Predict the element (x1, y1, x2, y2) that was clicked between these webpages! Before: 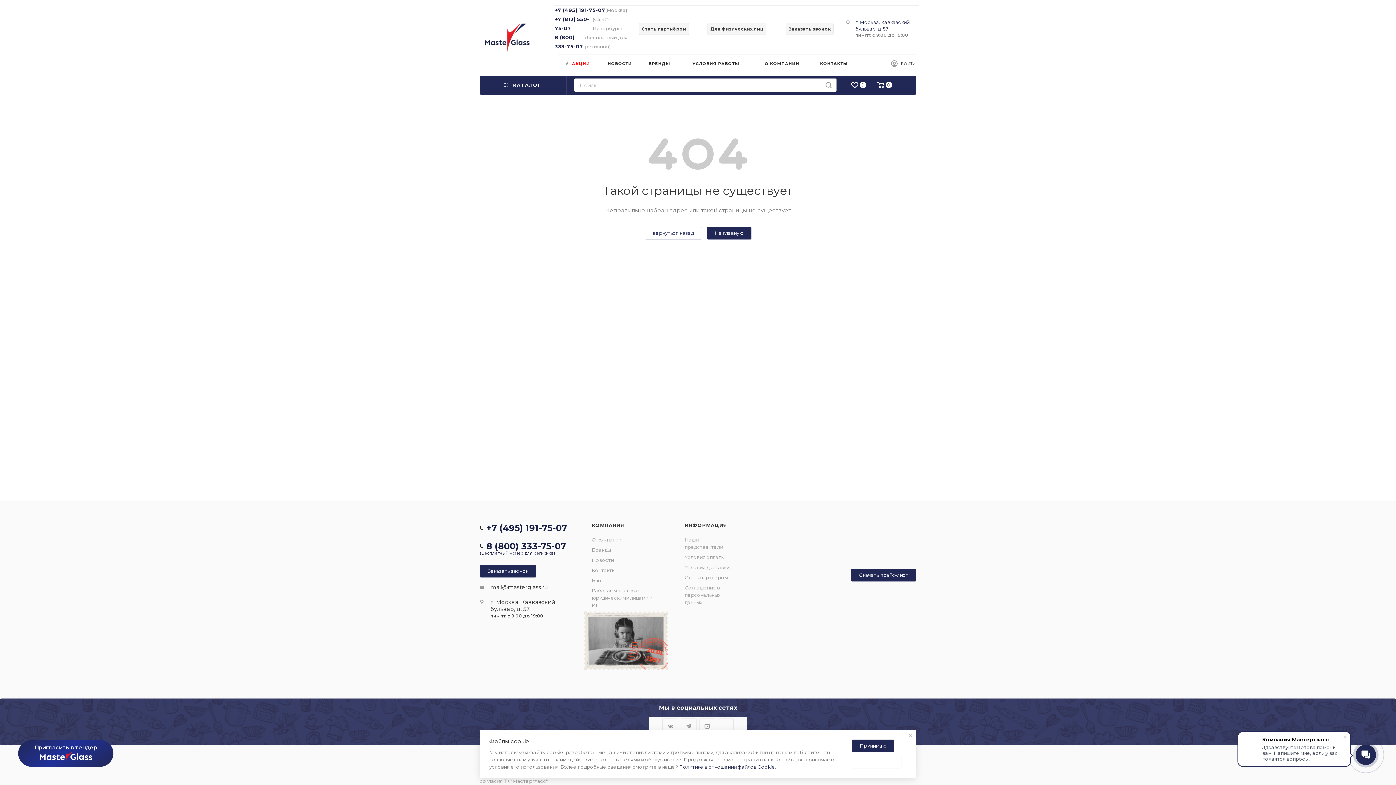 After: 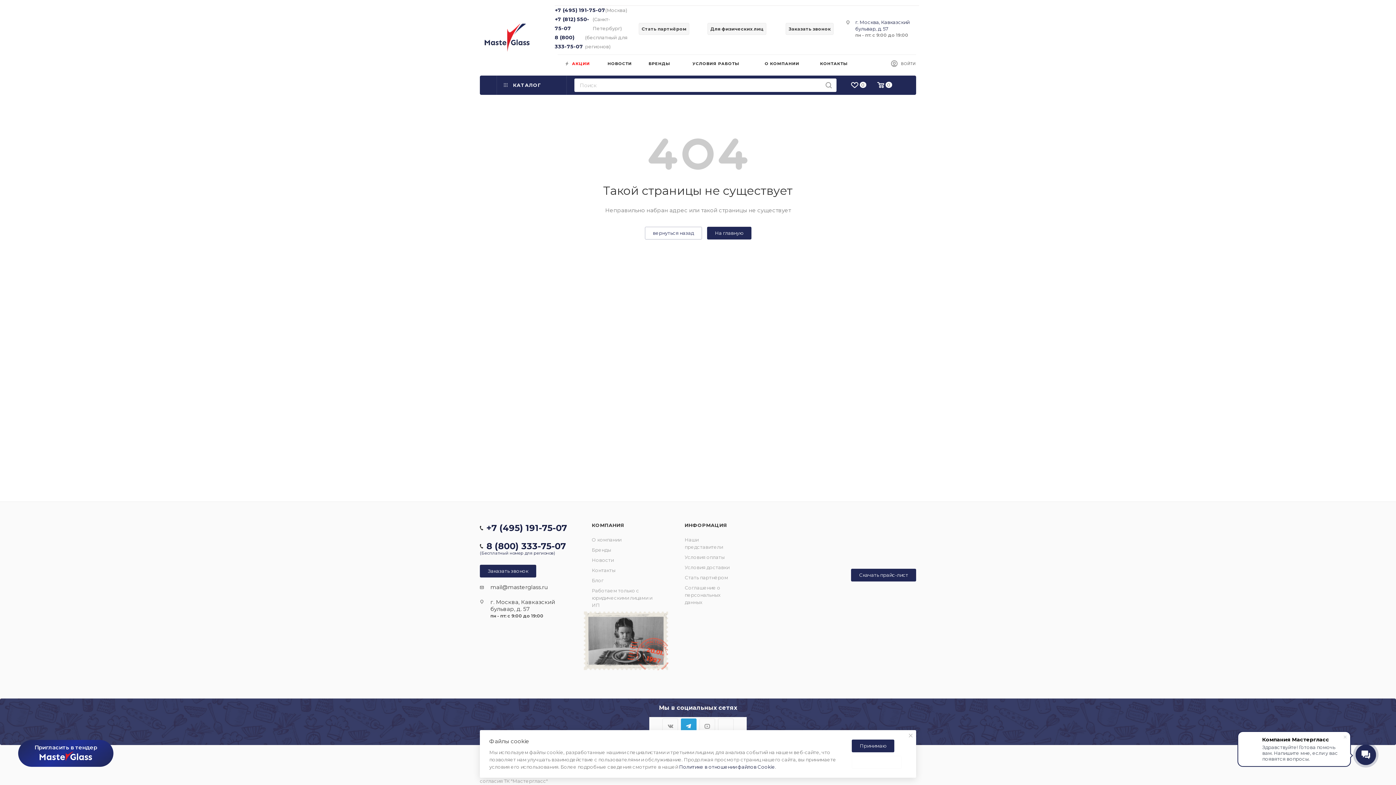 Action: label: Telegram bbox: (681, 718, 696, 734)